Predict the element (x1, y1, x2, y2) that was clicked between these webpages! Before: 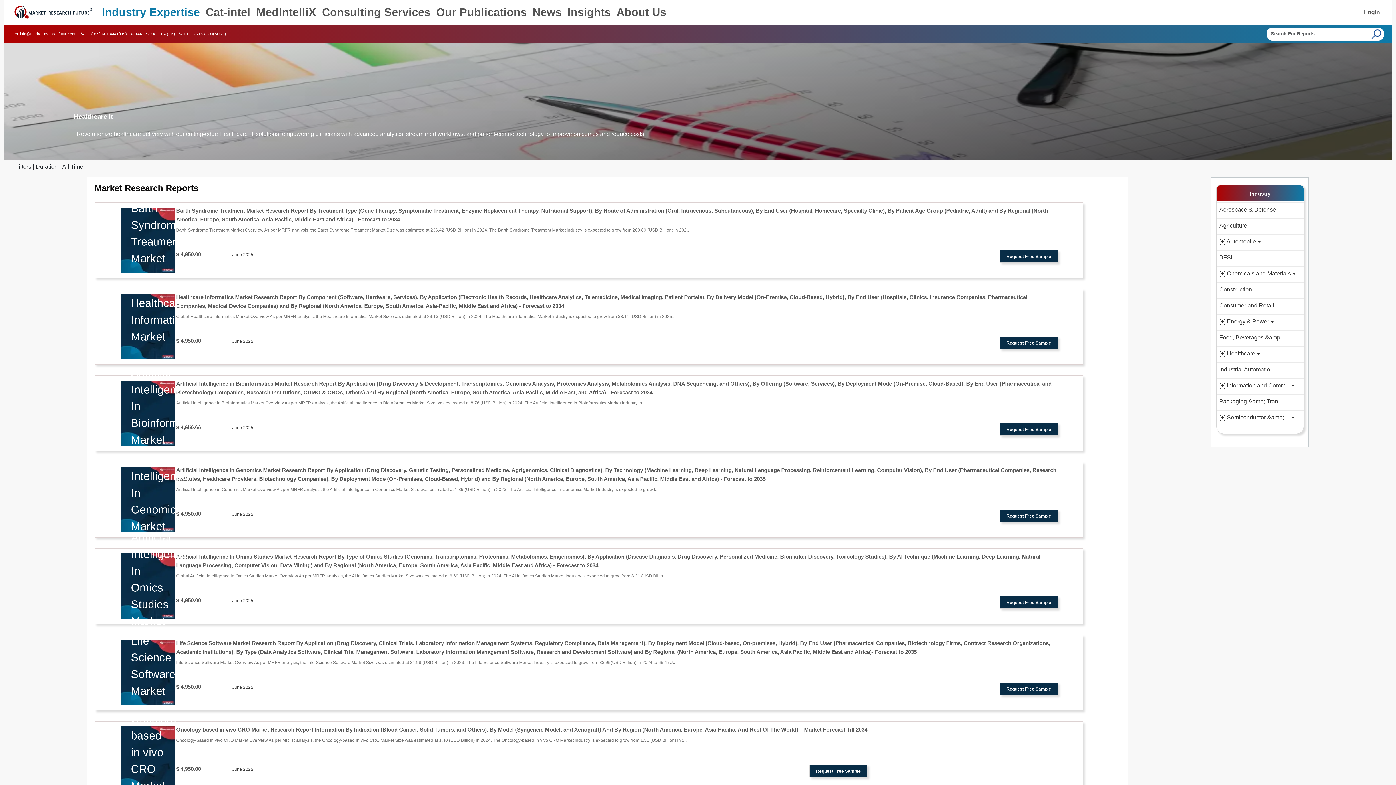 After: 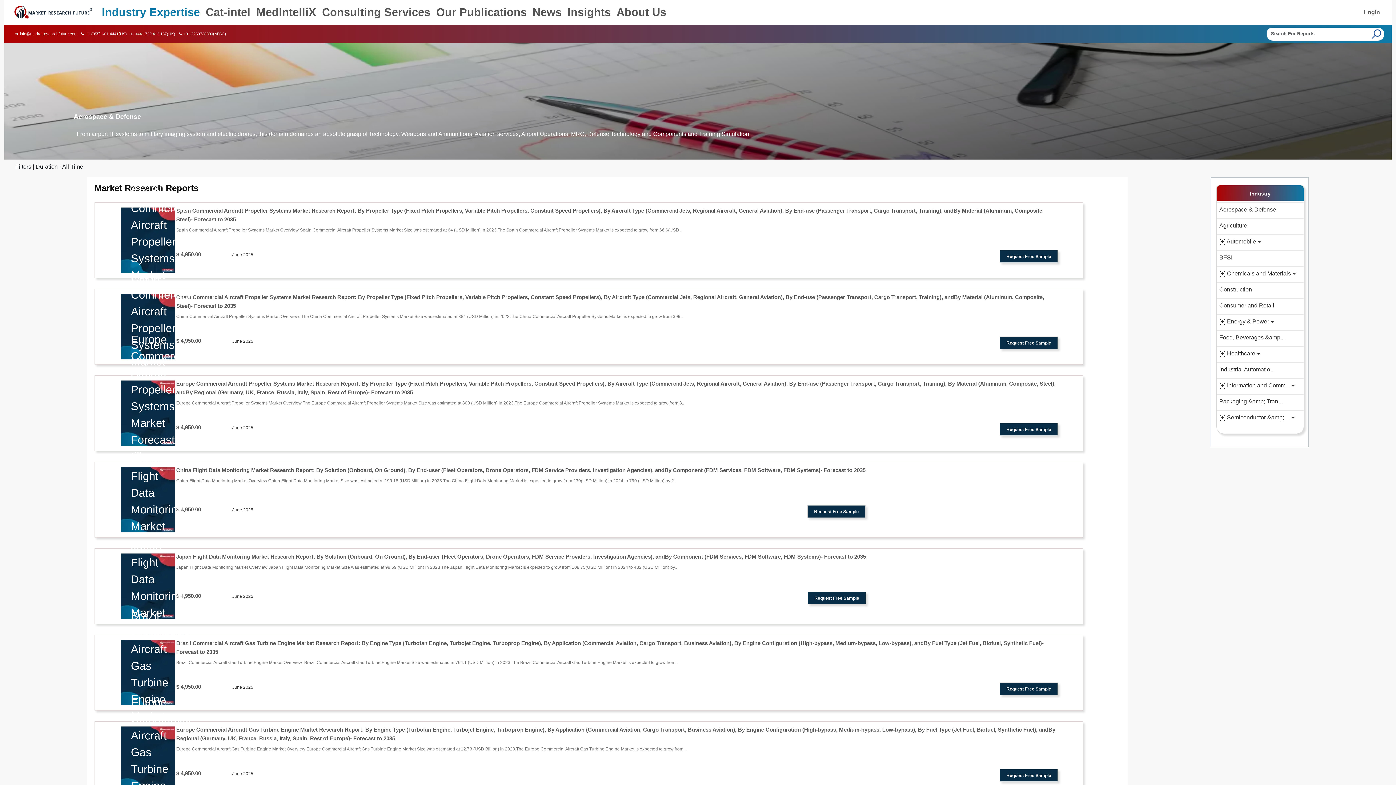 Action: label: Aerospace & Defense bbox: (1217, 202, 1304, 216)